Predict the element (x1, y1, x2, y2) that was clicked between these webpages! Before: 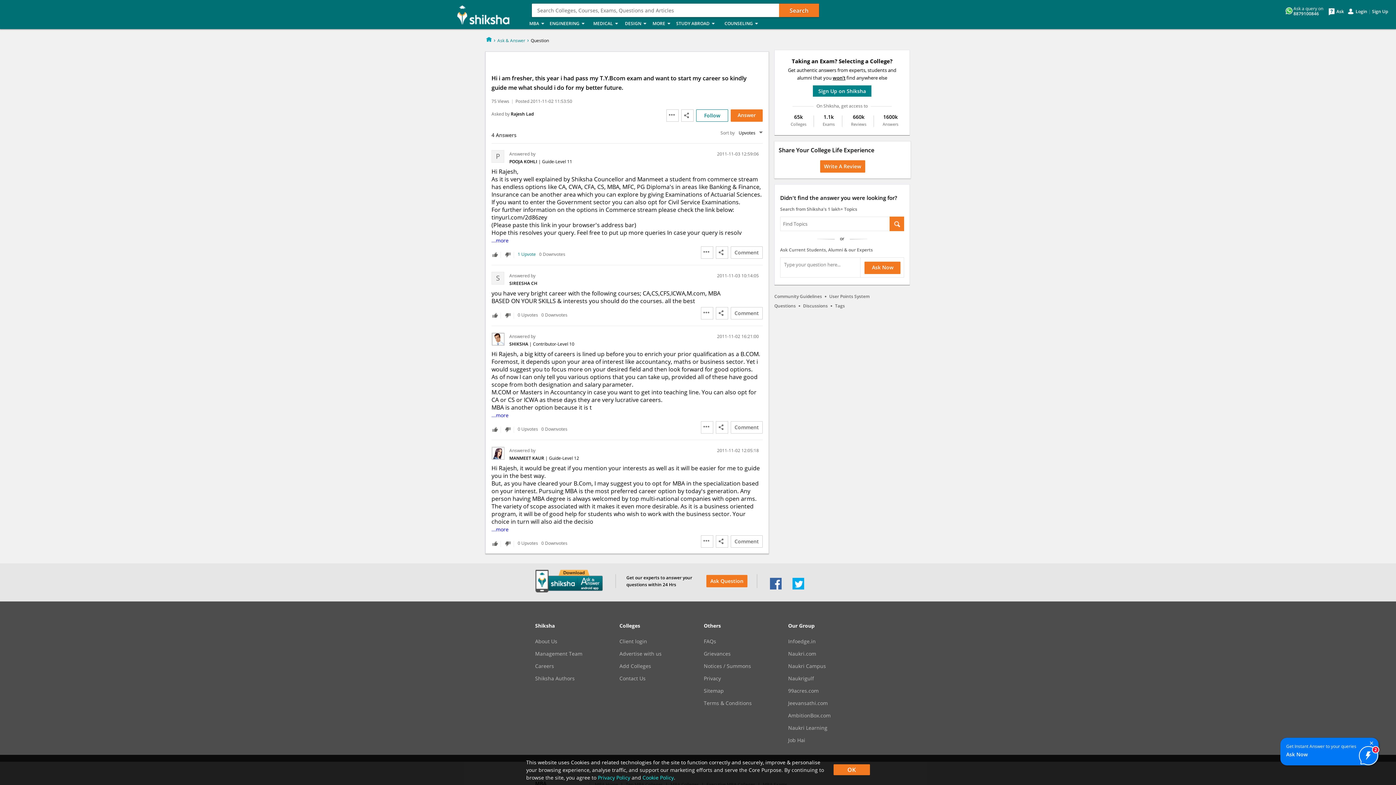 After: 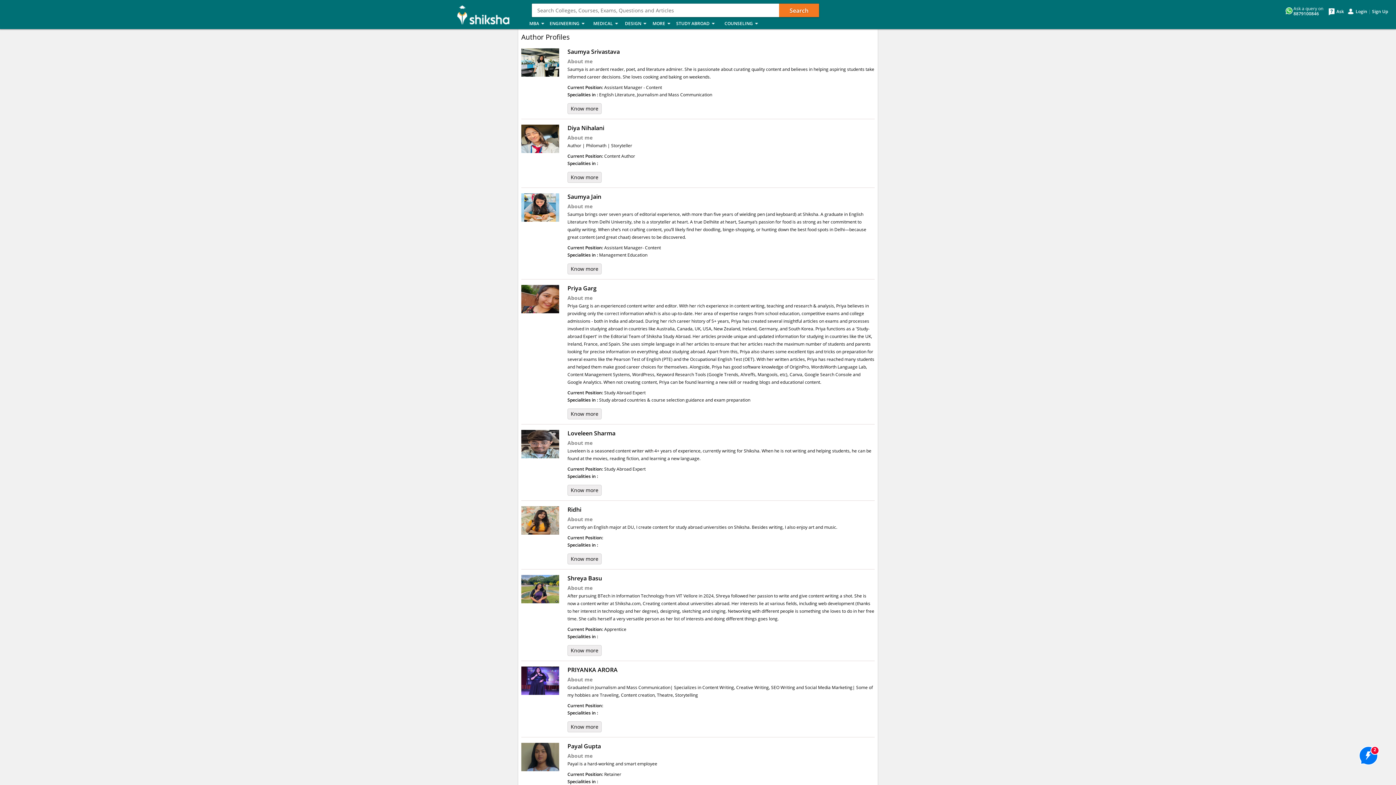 Action: bbox: (535, 676, 574, 681) label: Shiksha Authors